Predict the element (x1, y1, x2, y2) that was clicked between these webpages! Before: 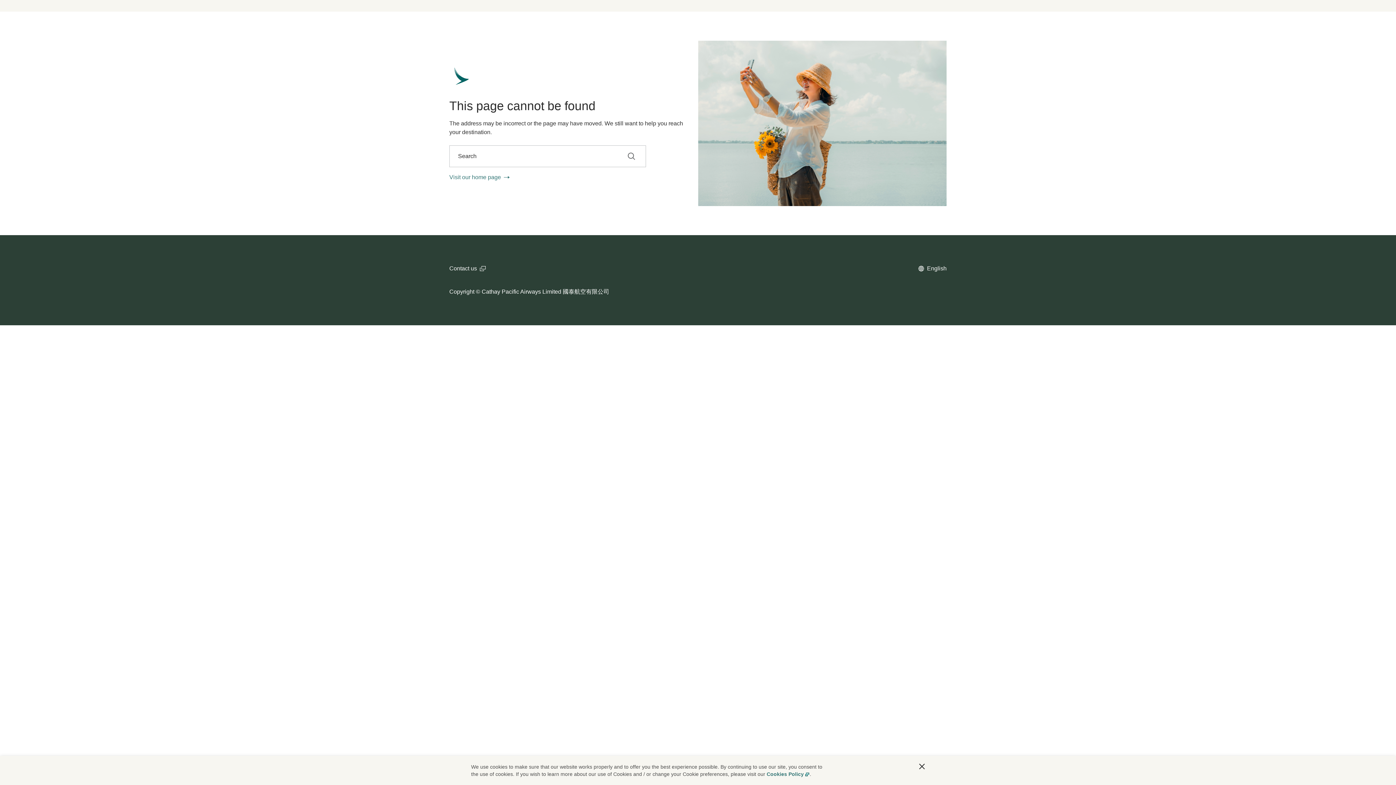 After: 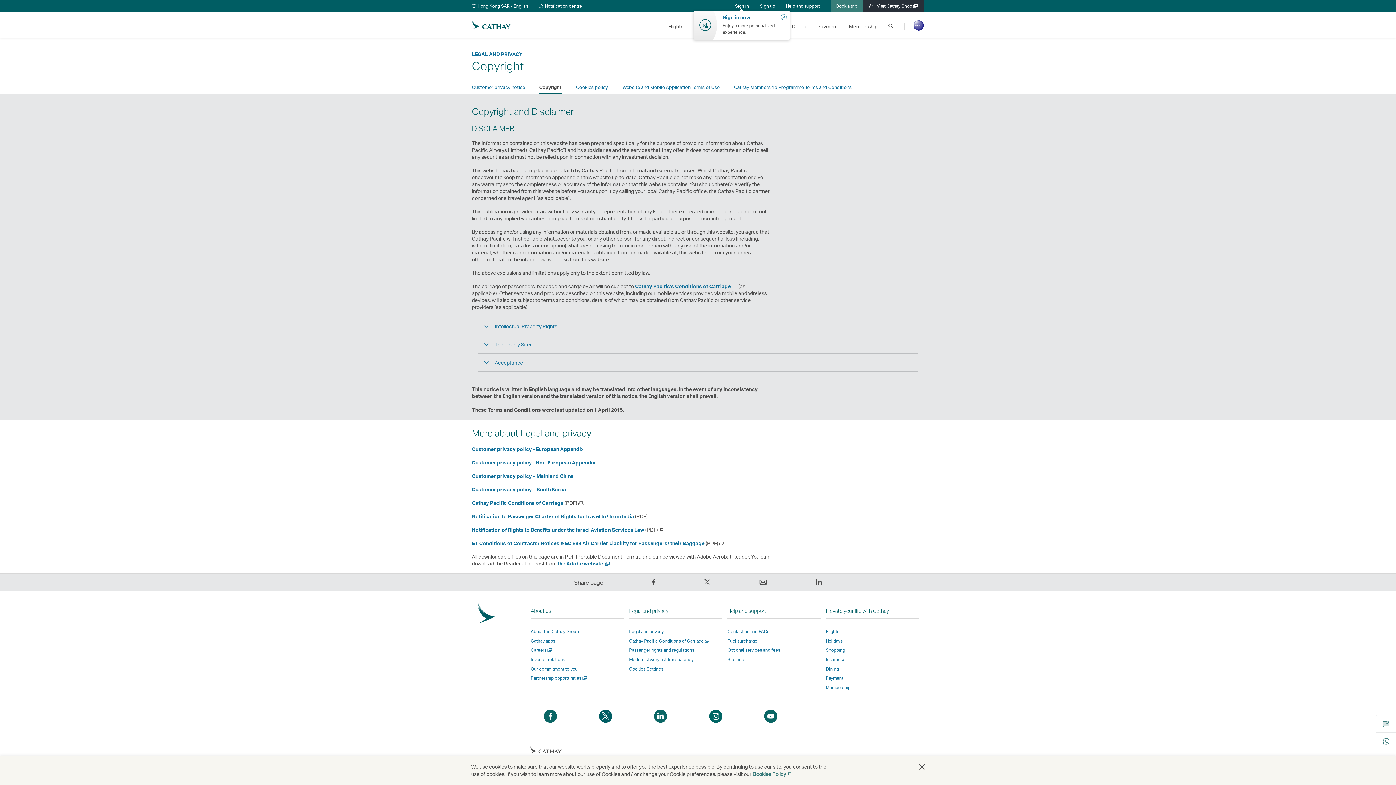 Action: bbox: (449, 288, 474, 295) label: Copyright